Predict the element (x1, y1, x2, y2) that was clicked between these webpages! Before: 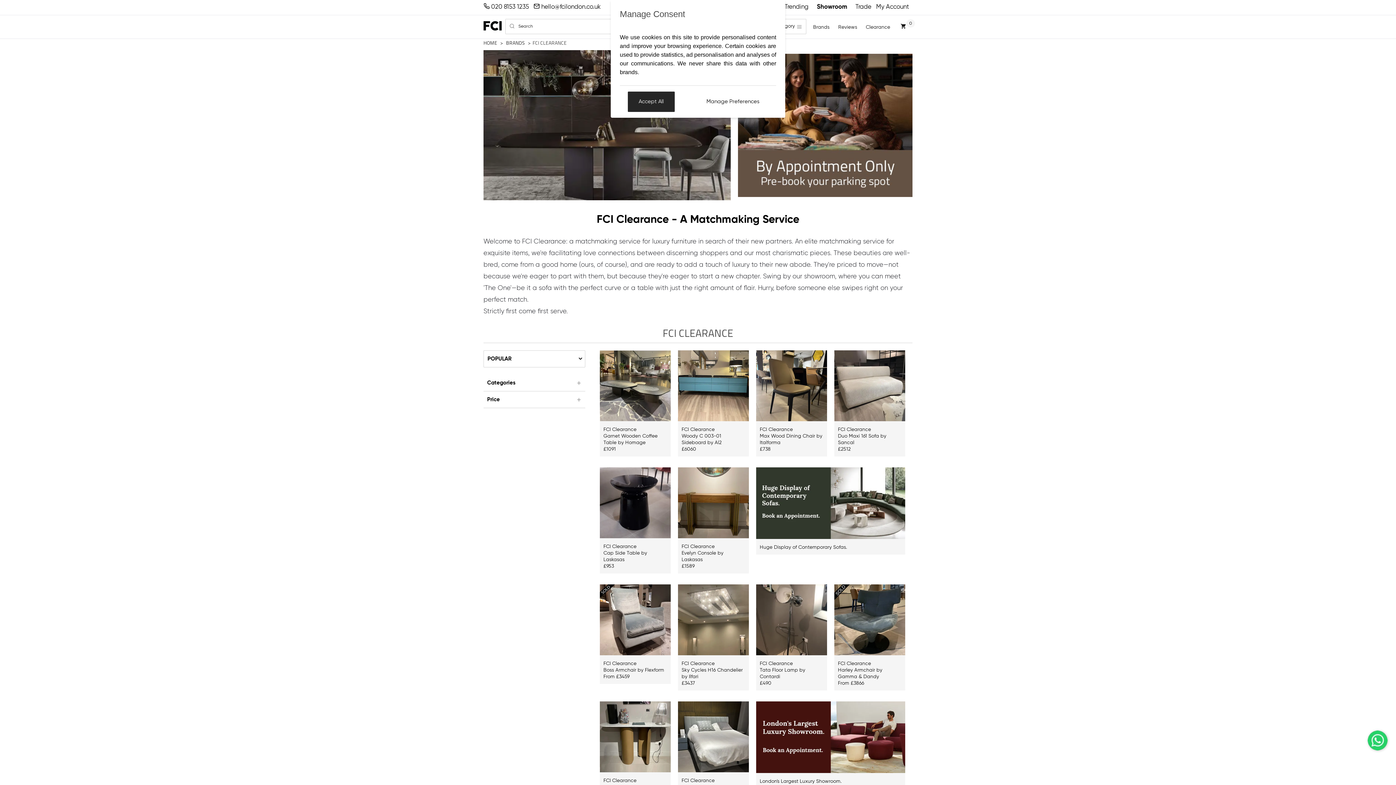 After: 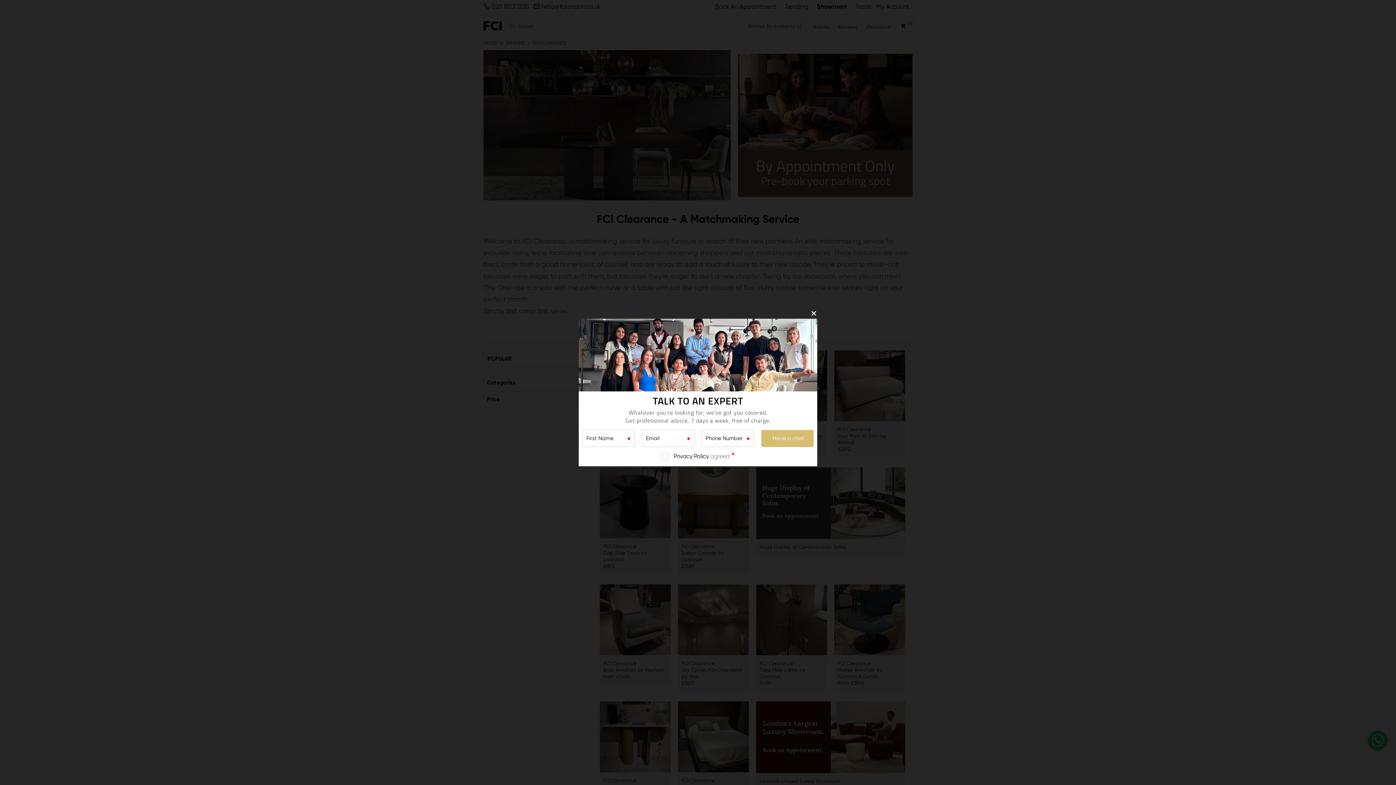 Action: label: Accept All bbox: (627, 91, 674, 111)